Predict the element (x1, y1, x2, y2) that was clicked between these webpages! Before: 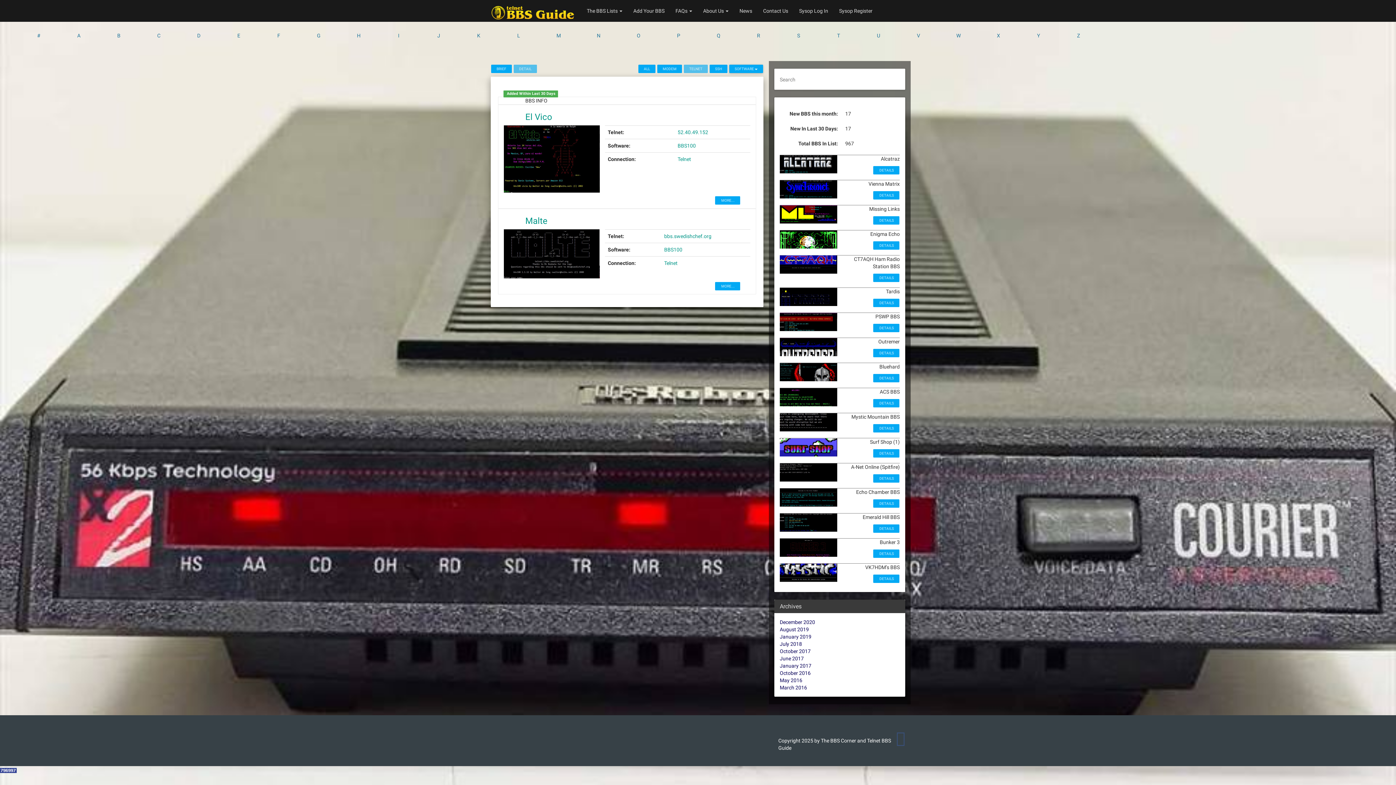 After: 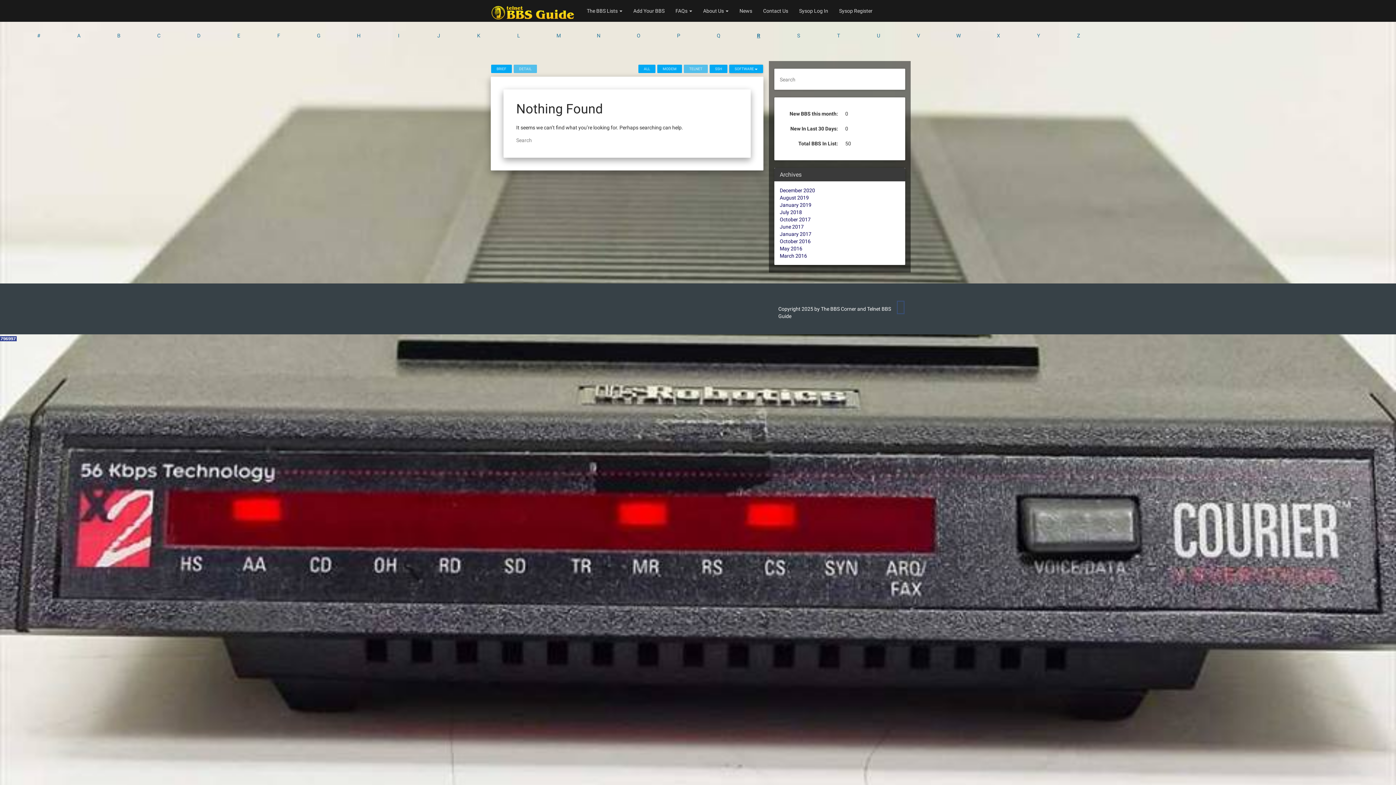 Action: bbox: (757, 32, 760, 38) label: R